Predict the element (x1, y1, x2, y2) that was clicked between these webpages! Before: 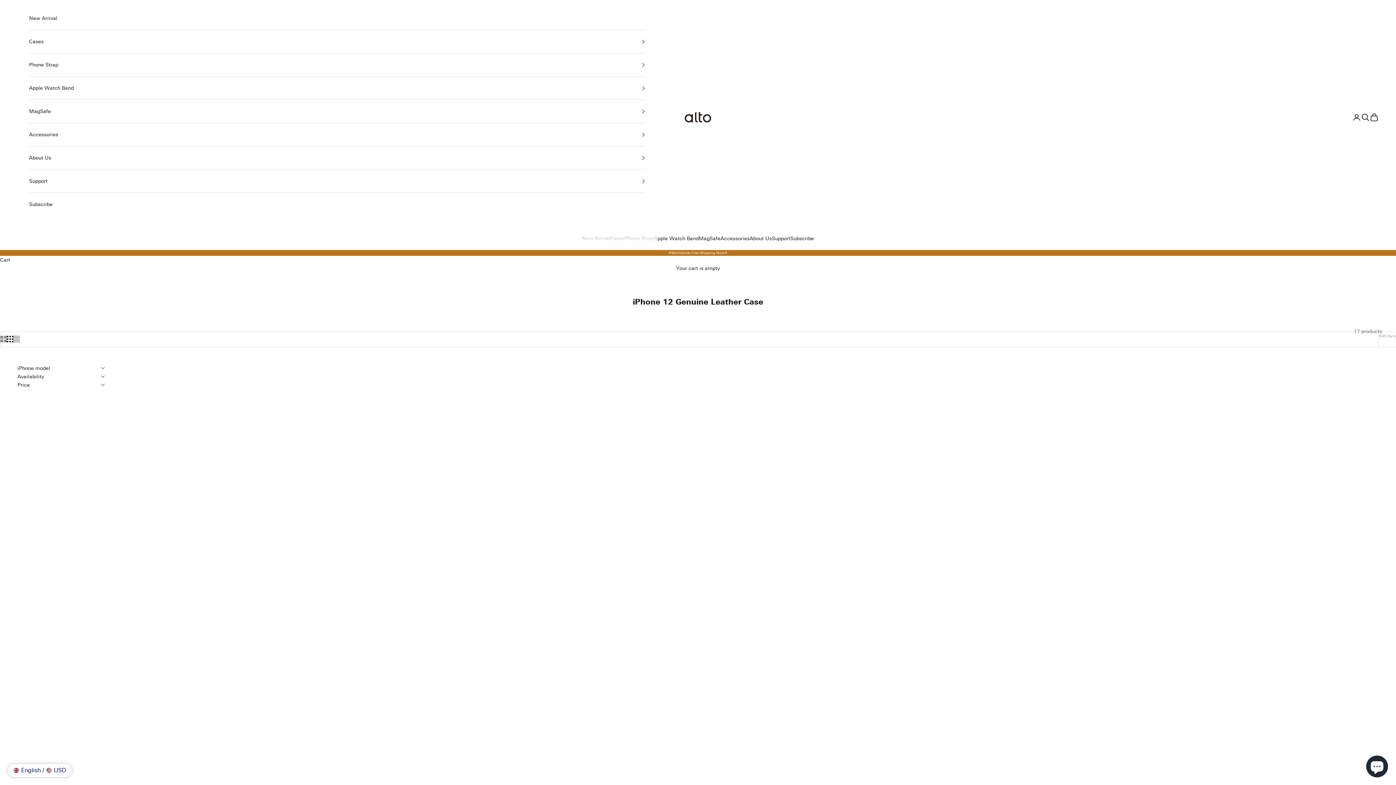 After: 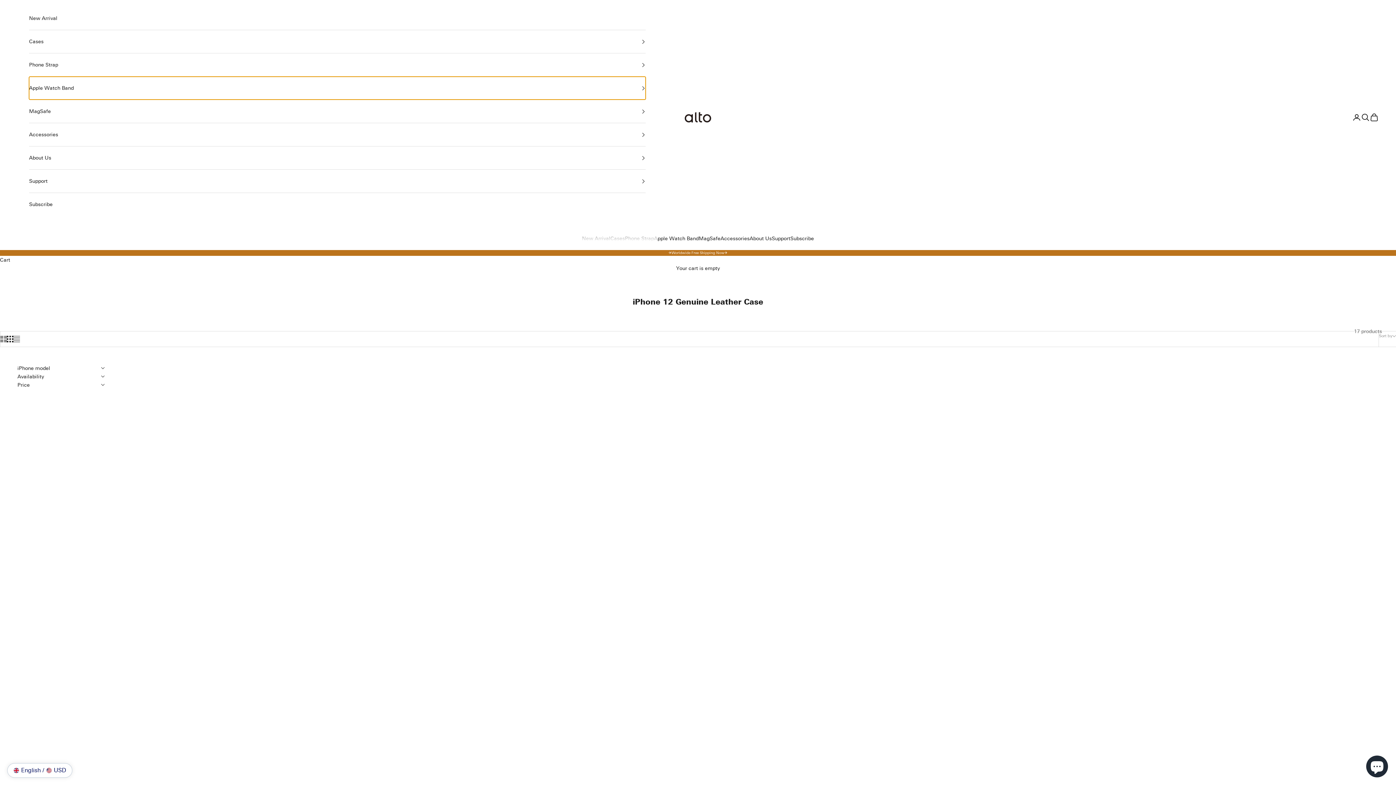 Action: label: Apple Watch Band bbox: (29, 76, 645, 99)